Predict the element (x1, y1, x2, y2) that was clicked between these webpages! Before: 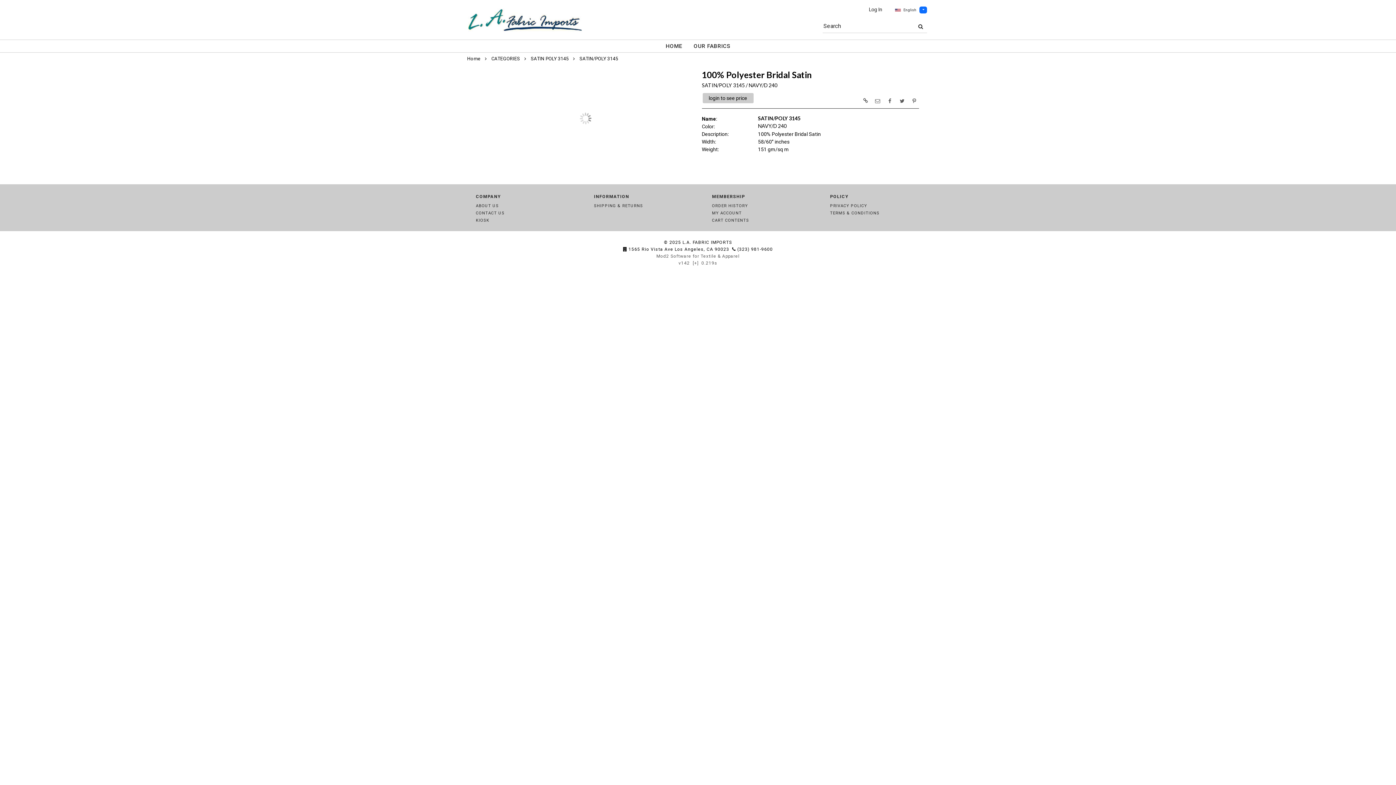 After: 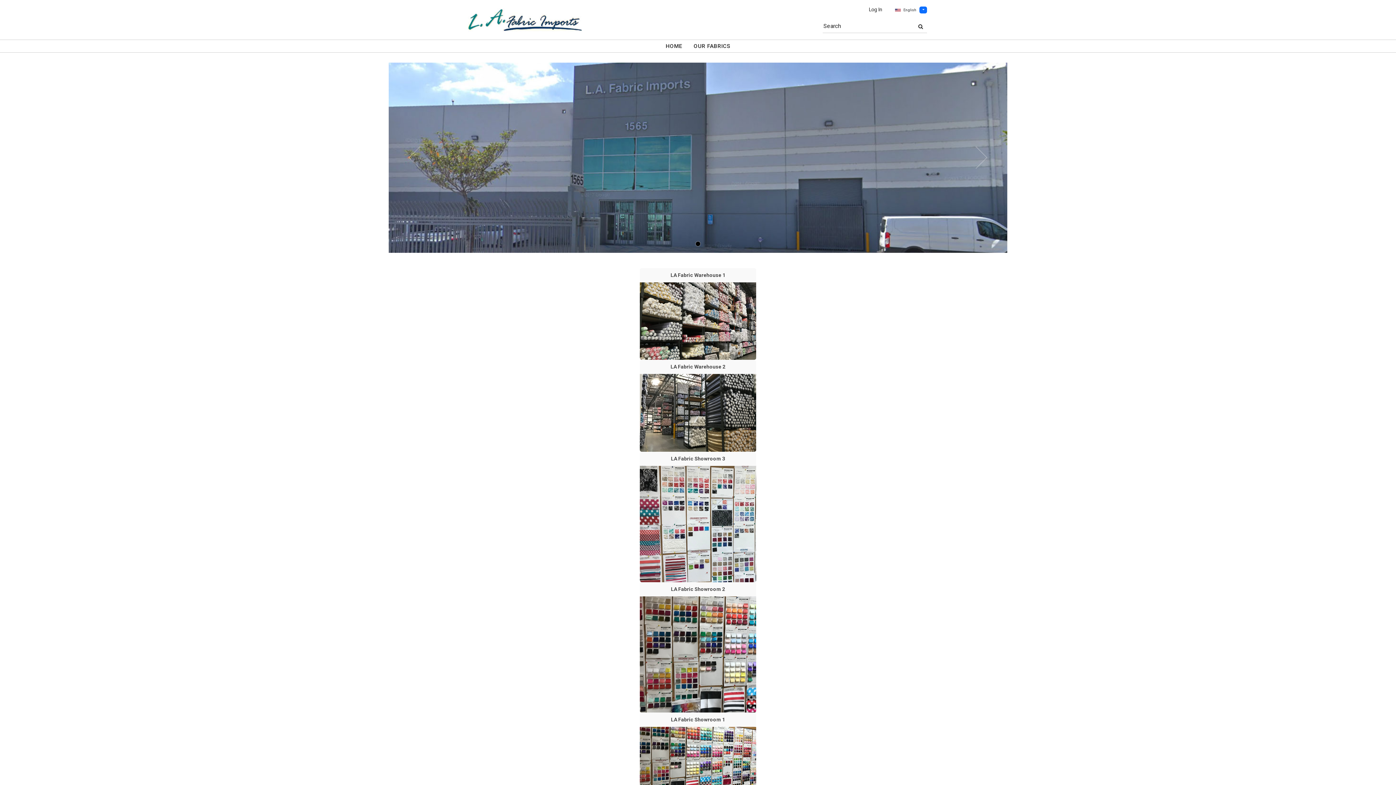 Action: bbox: (660, 40, 688, 52) label: HOME